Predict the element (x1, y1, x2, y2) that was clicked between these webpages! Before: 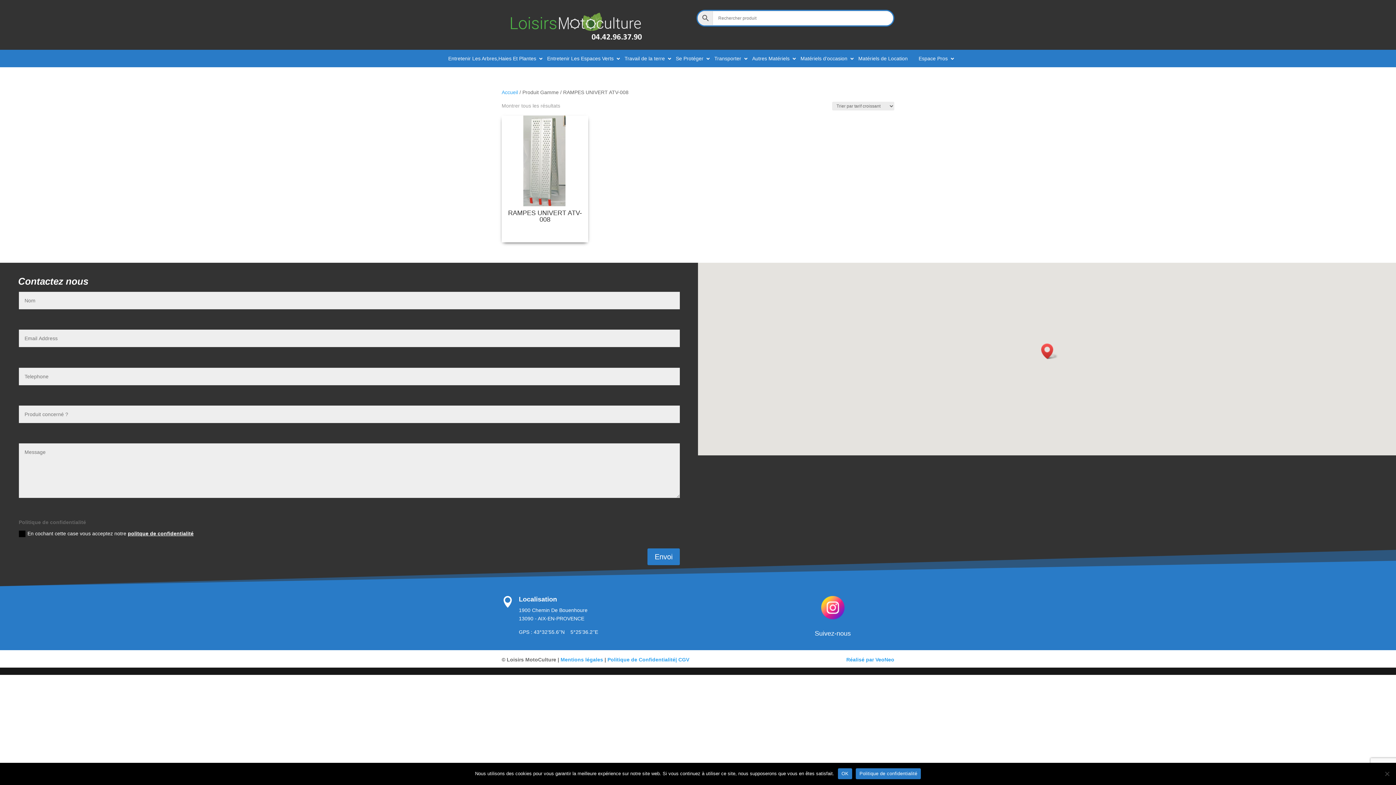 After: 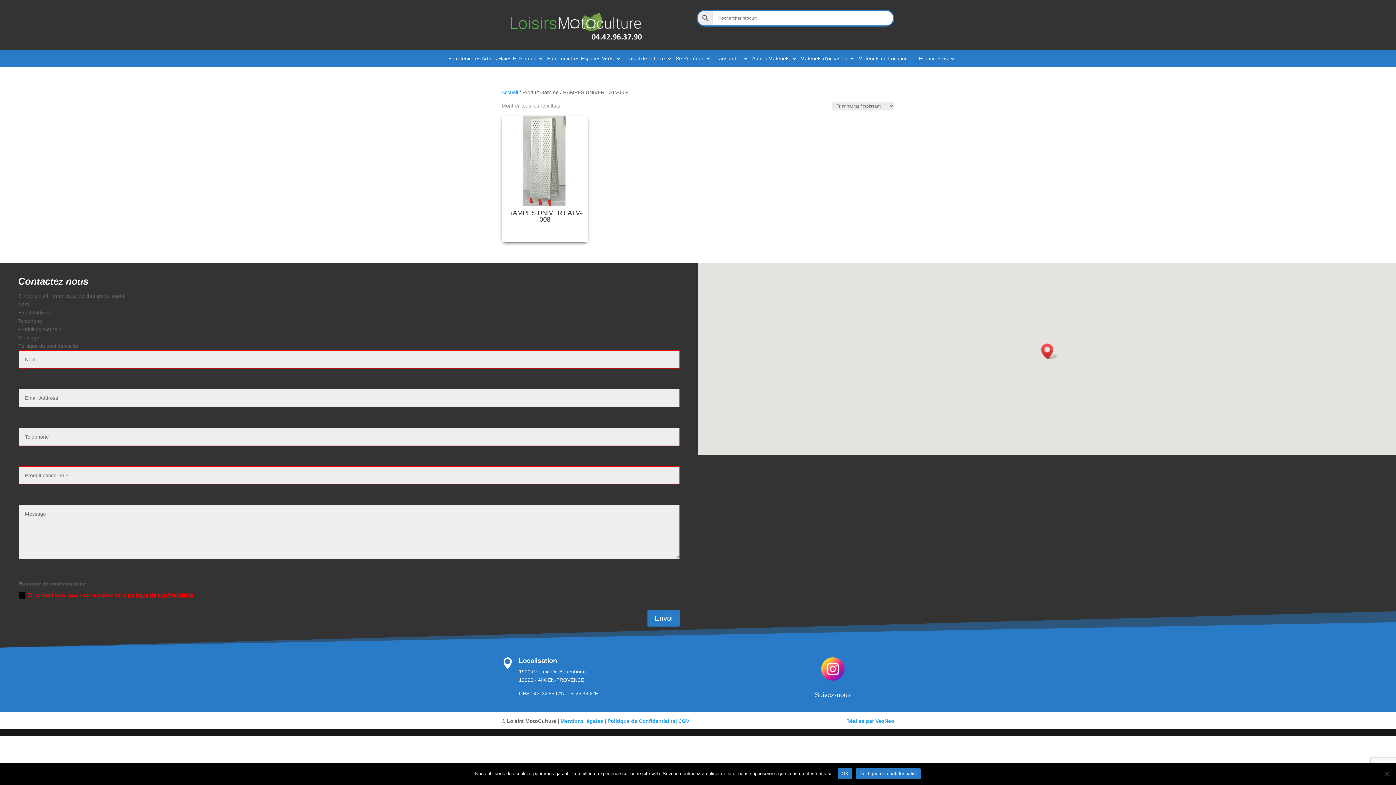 Action: label: Envoi bbox: (647, 548, 680, 565)